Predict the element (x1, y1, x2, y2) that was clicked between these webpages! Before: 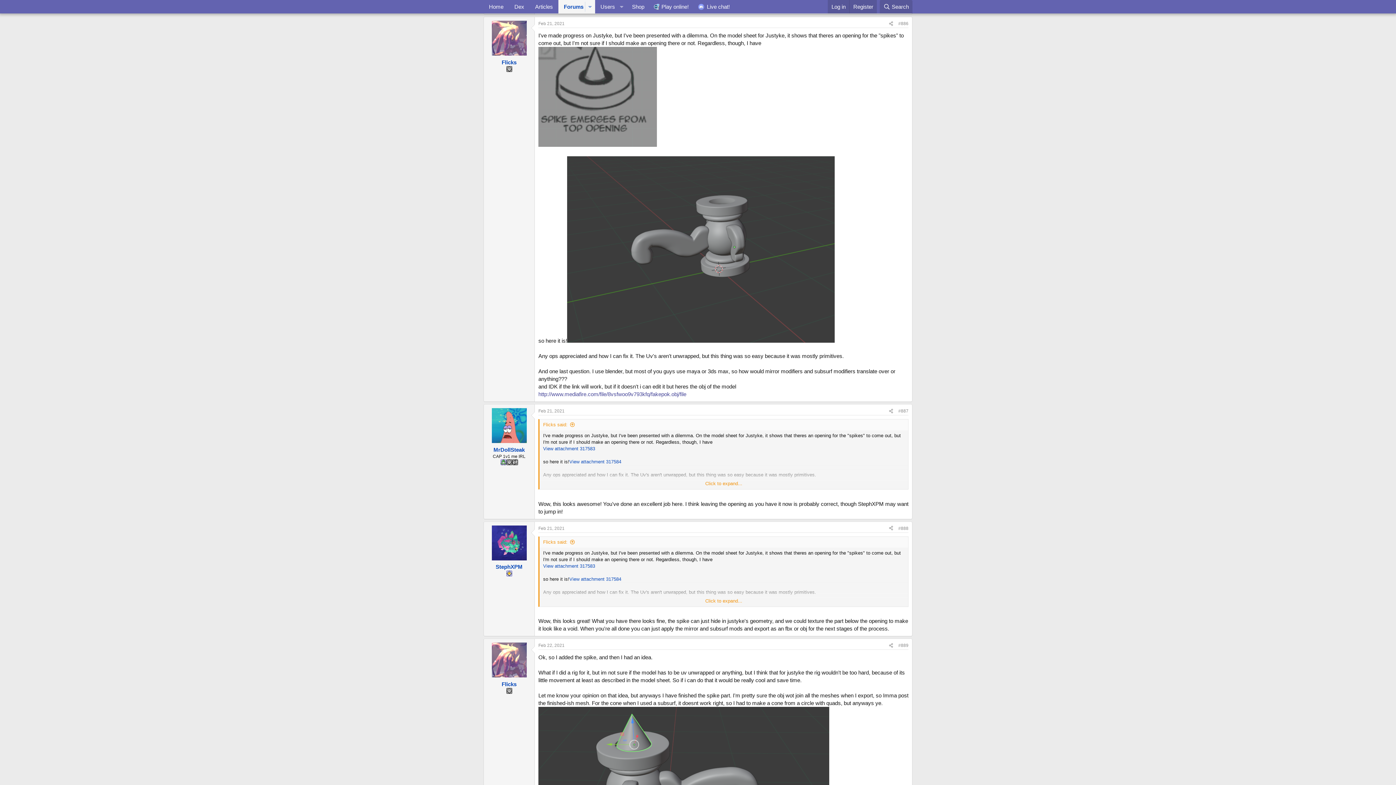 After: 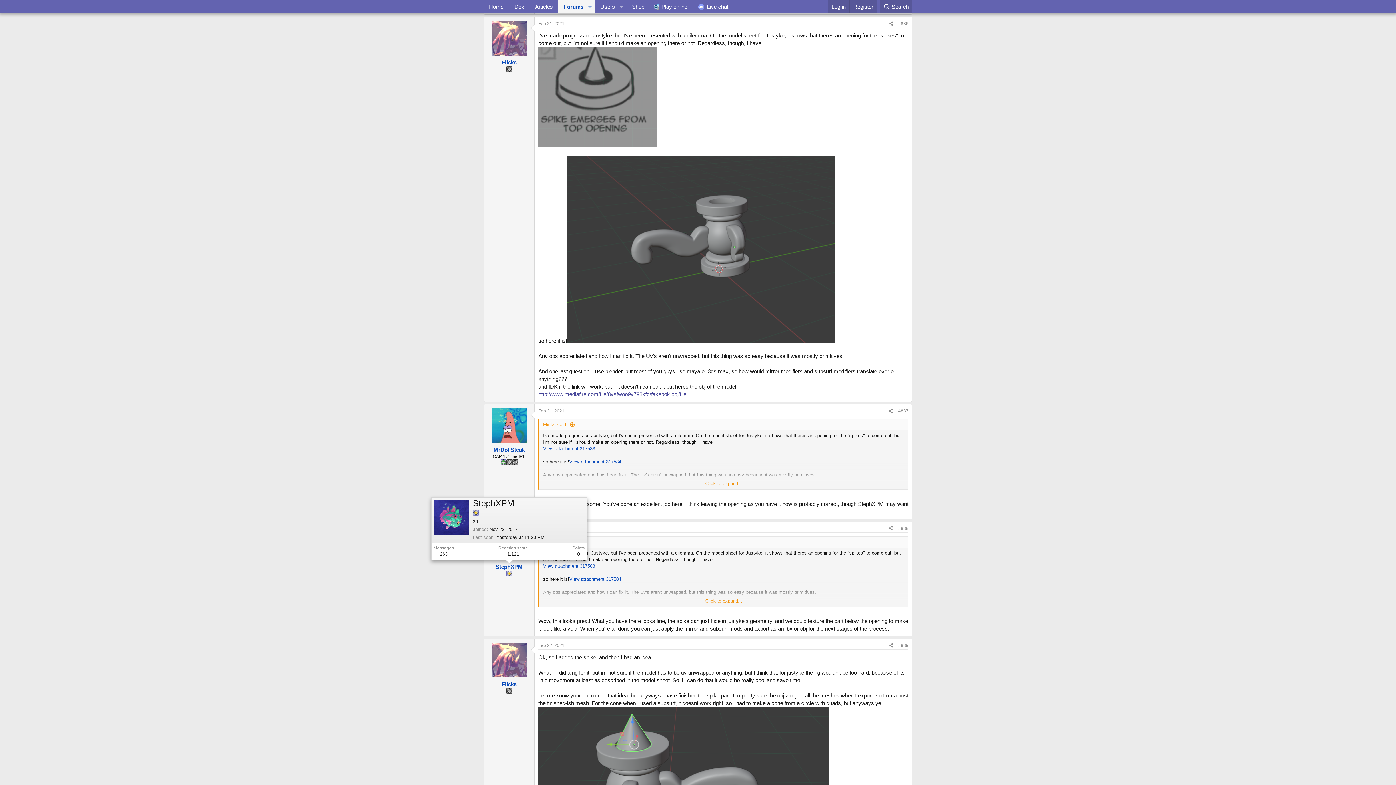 Action: bbox: (495, 564, 522, 570) label: StephXPM